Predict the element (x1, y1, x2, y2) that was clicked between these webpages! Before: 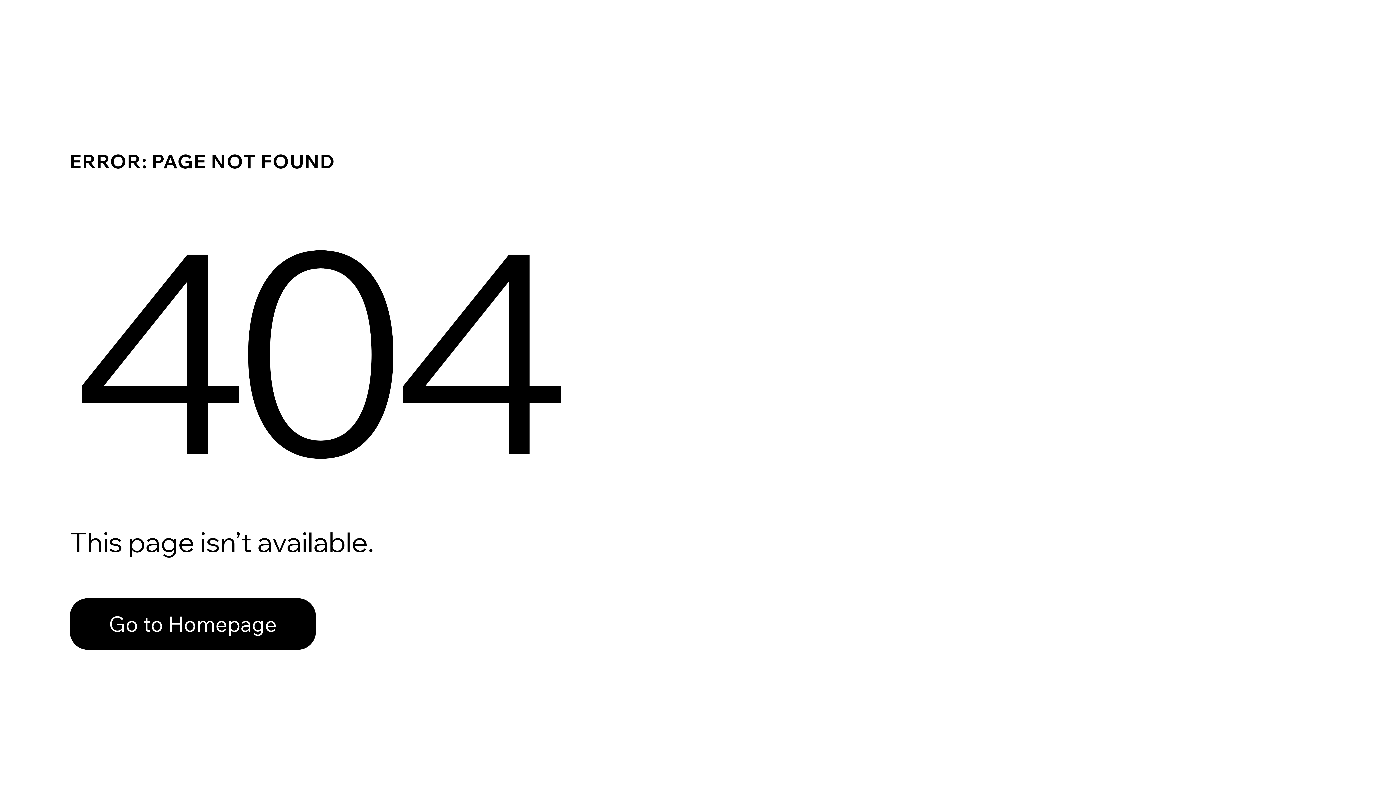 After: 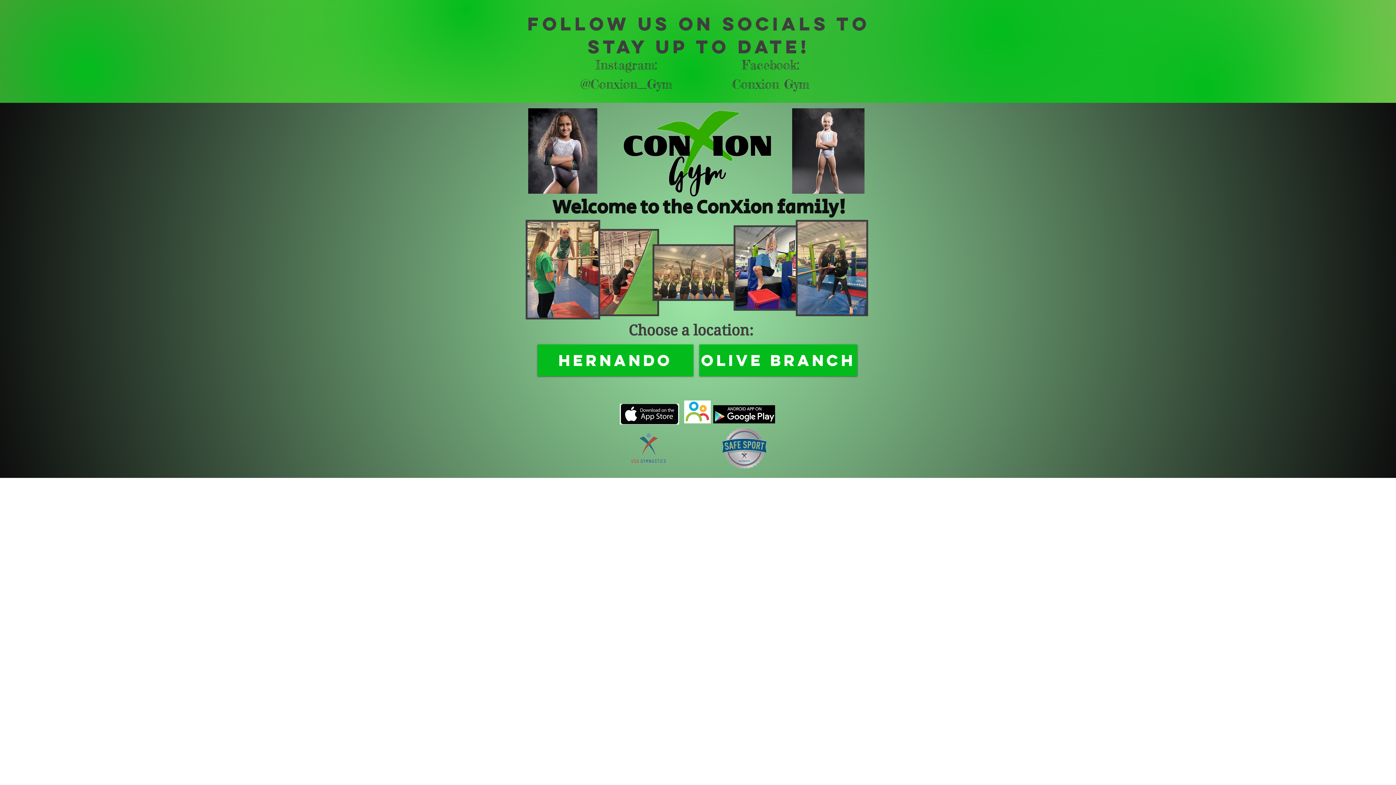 Action: bbox: (69, 582, 768, 659) label: Go to Homepage